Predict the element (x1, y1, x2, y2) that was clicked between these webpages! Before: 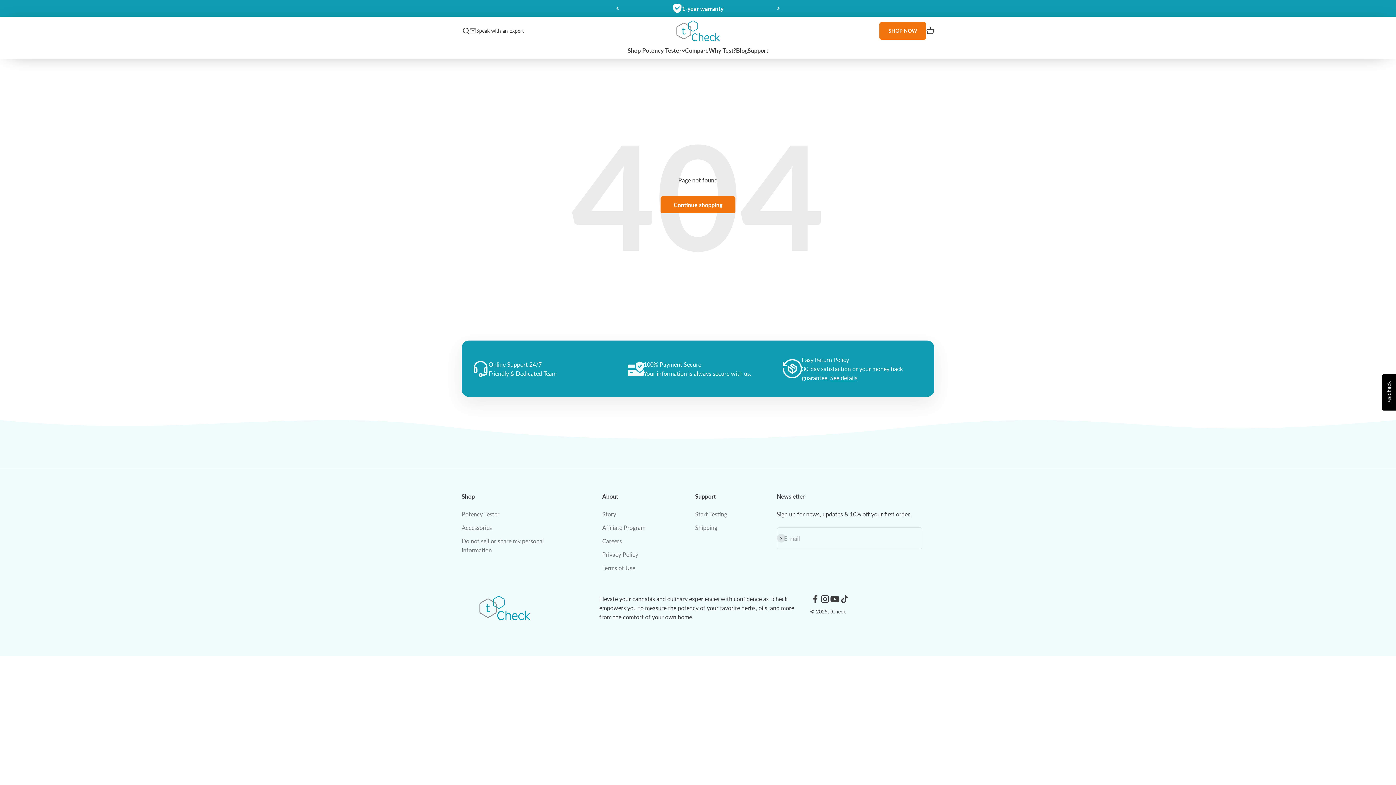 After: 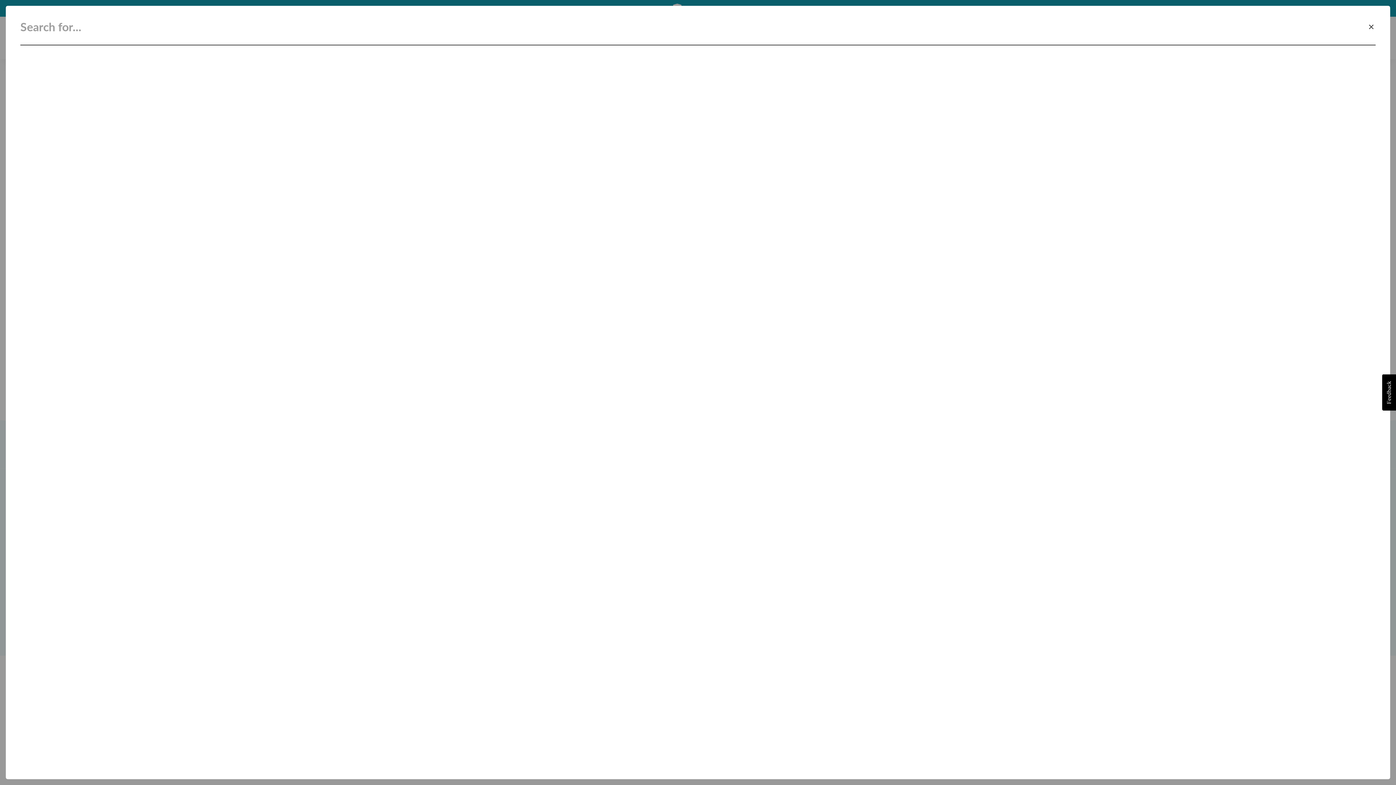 Action: bbox: (461, 26, 469, 34) label: Open search